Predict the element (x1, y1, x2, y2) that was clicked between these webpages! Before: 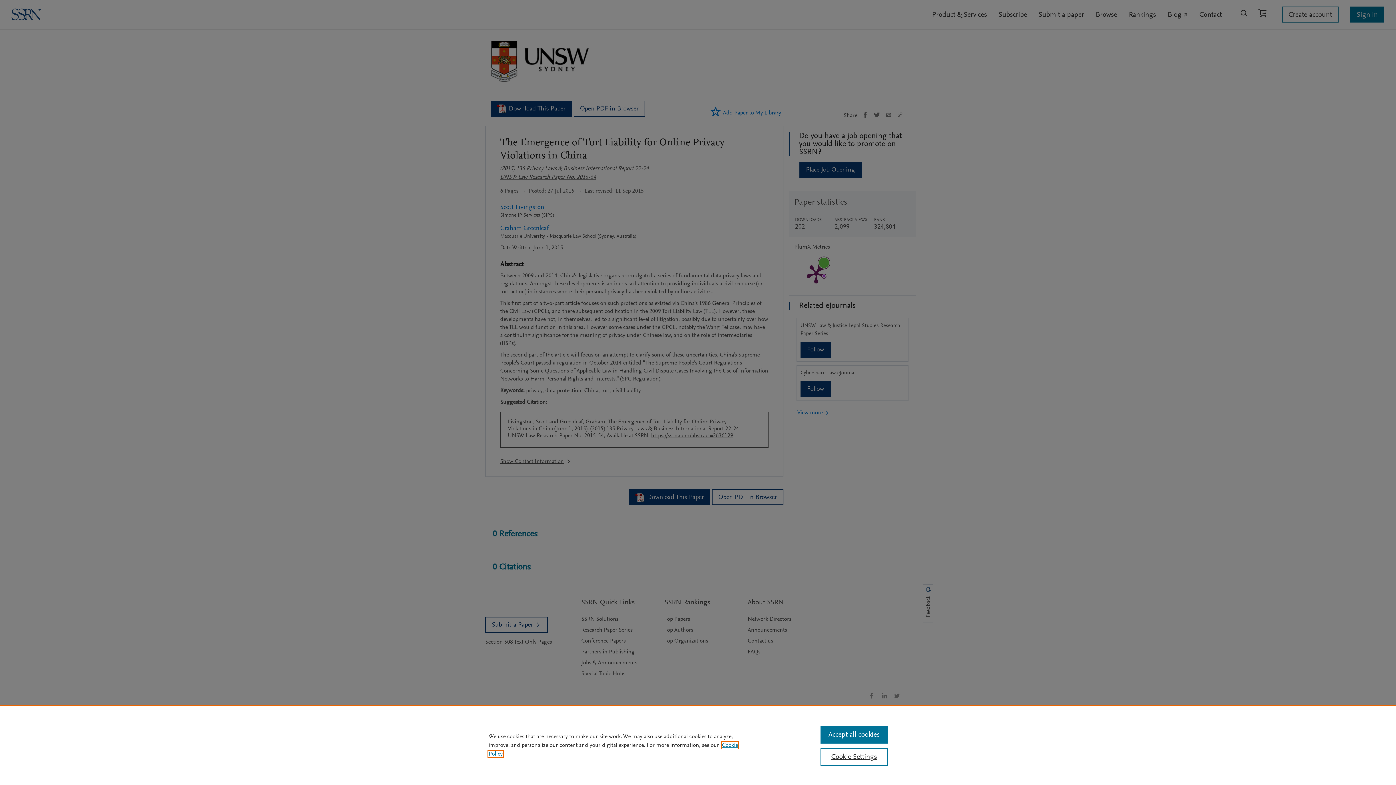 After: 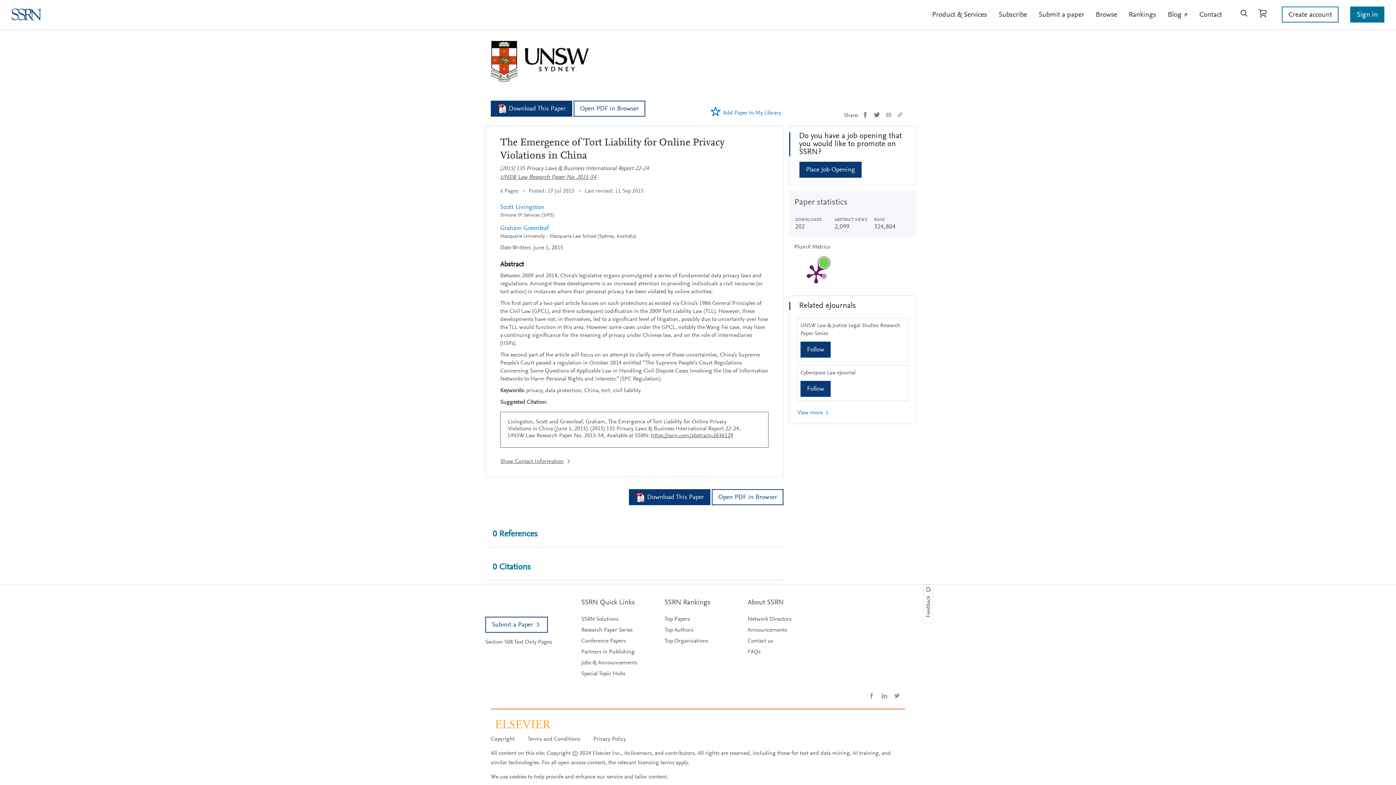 Action: label: Accept all cookies bbox: (820, 726, 887, 744)